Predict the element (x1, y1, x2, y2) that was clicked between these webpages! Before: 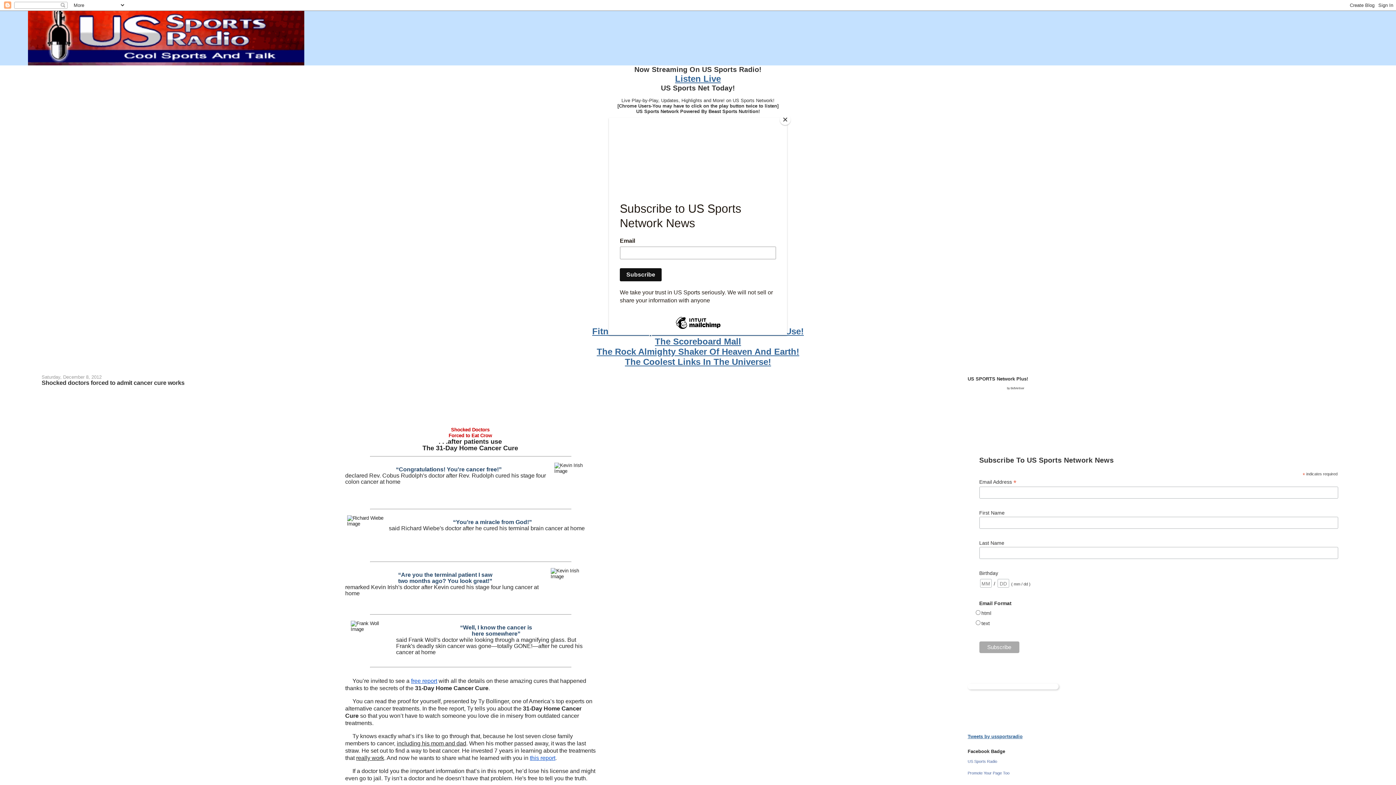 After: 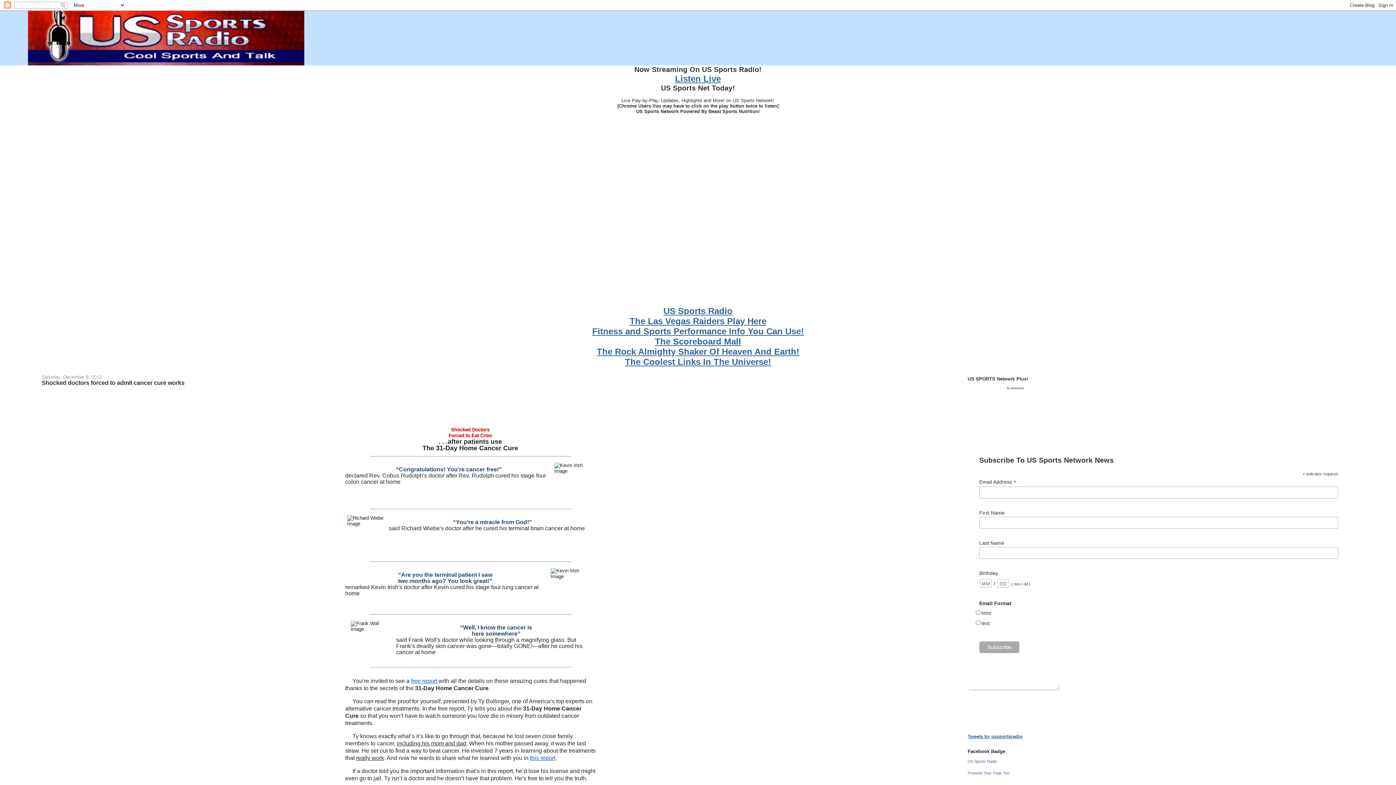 Action: bbox: (780, 114, 790, 125) label: Close